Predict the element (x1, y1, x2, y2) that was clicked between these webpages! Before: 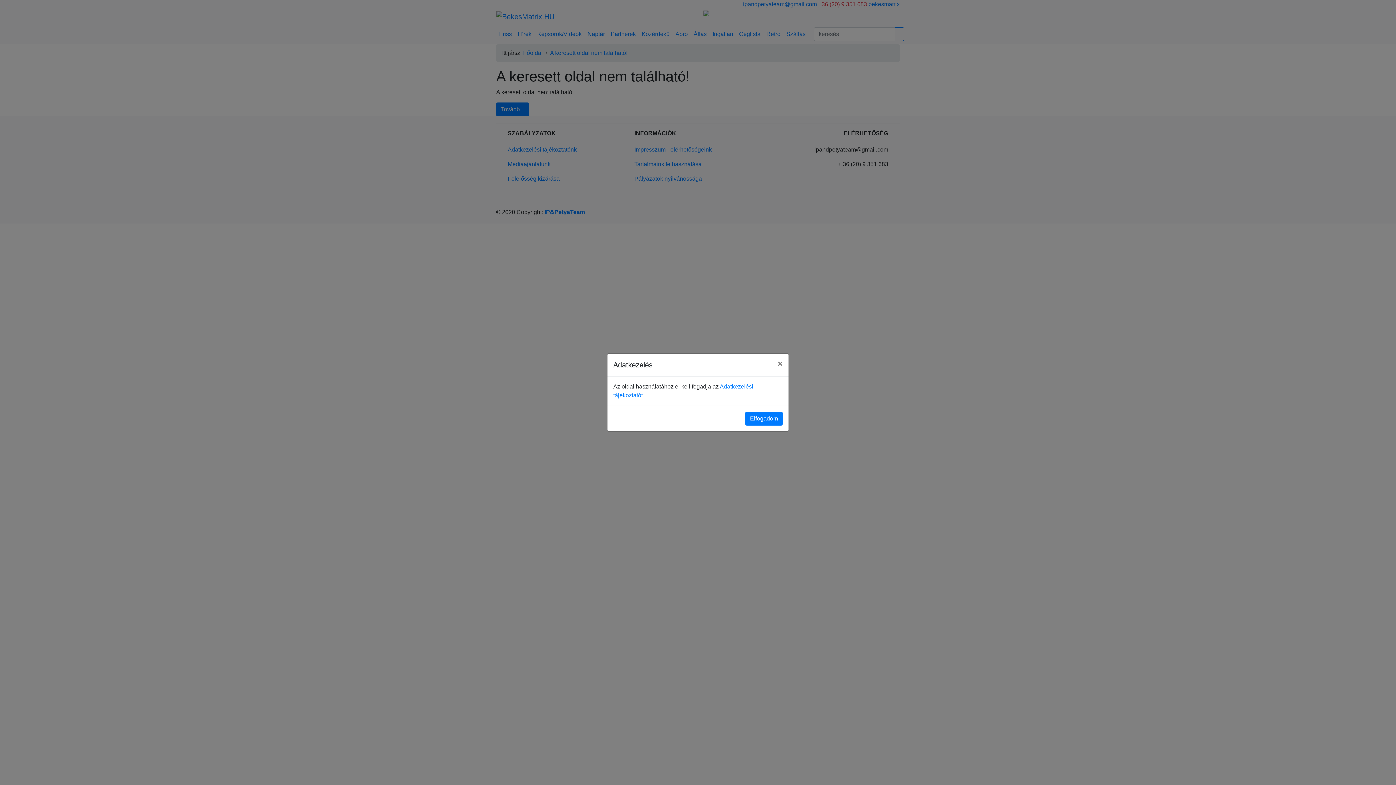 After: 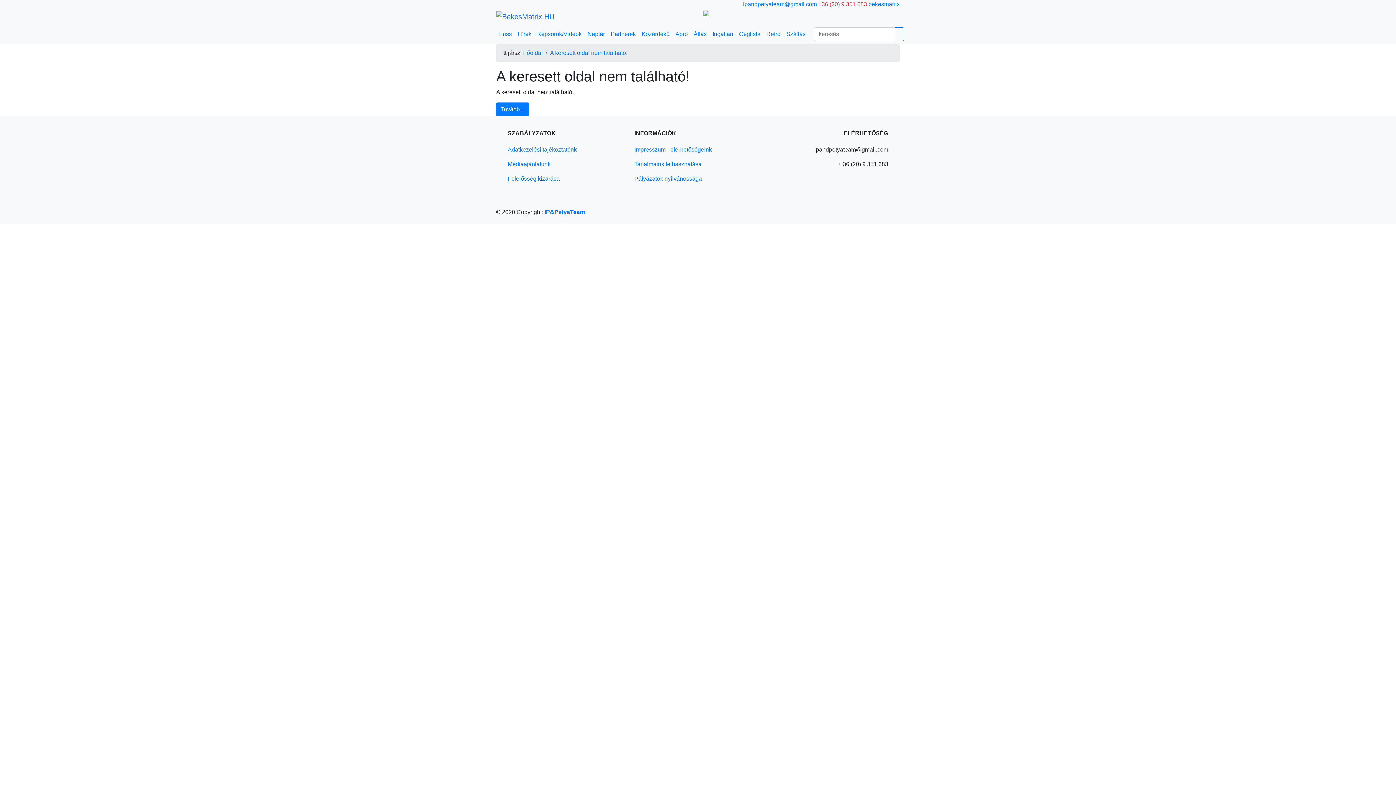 Action: bbox: (745, 412, 782, 425) label: Elfogadom